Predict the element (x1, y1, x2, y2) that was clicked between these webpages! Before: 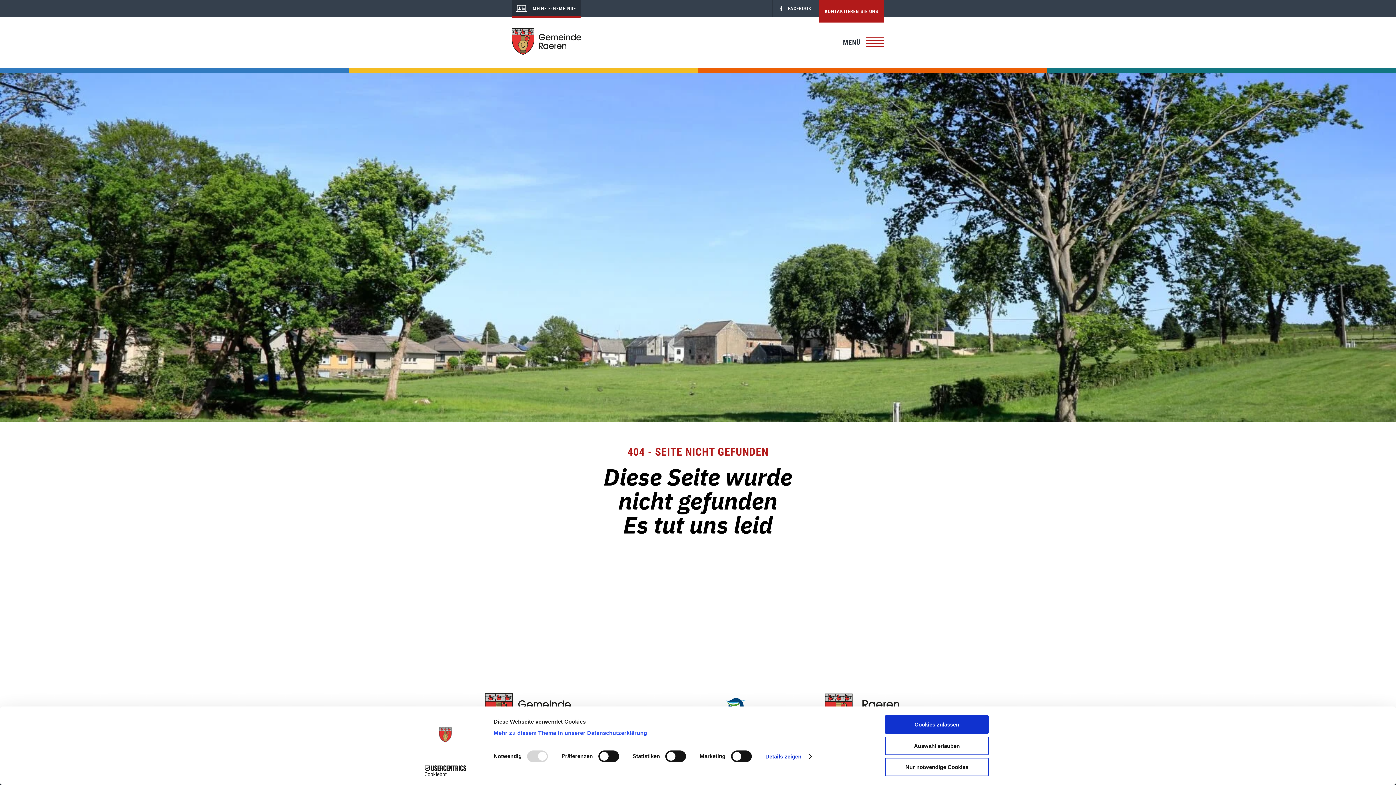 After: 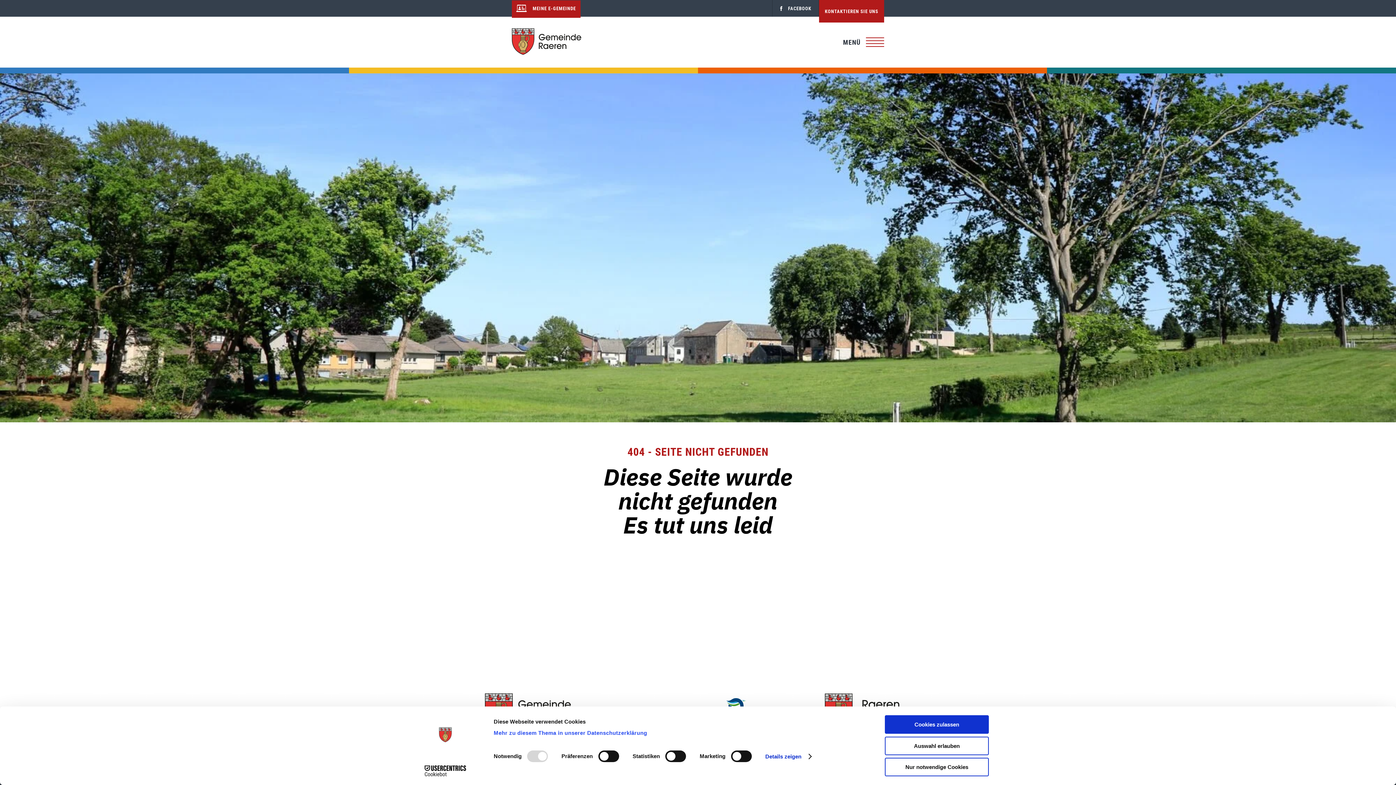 Action: bbox: (512, 0, 580, 16) label: MEINE E-GEMEINDE